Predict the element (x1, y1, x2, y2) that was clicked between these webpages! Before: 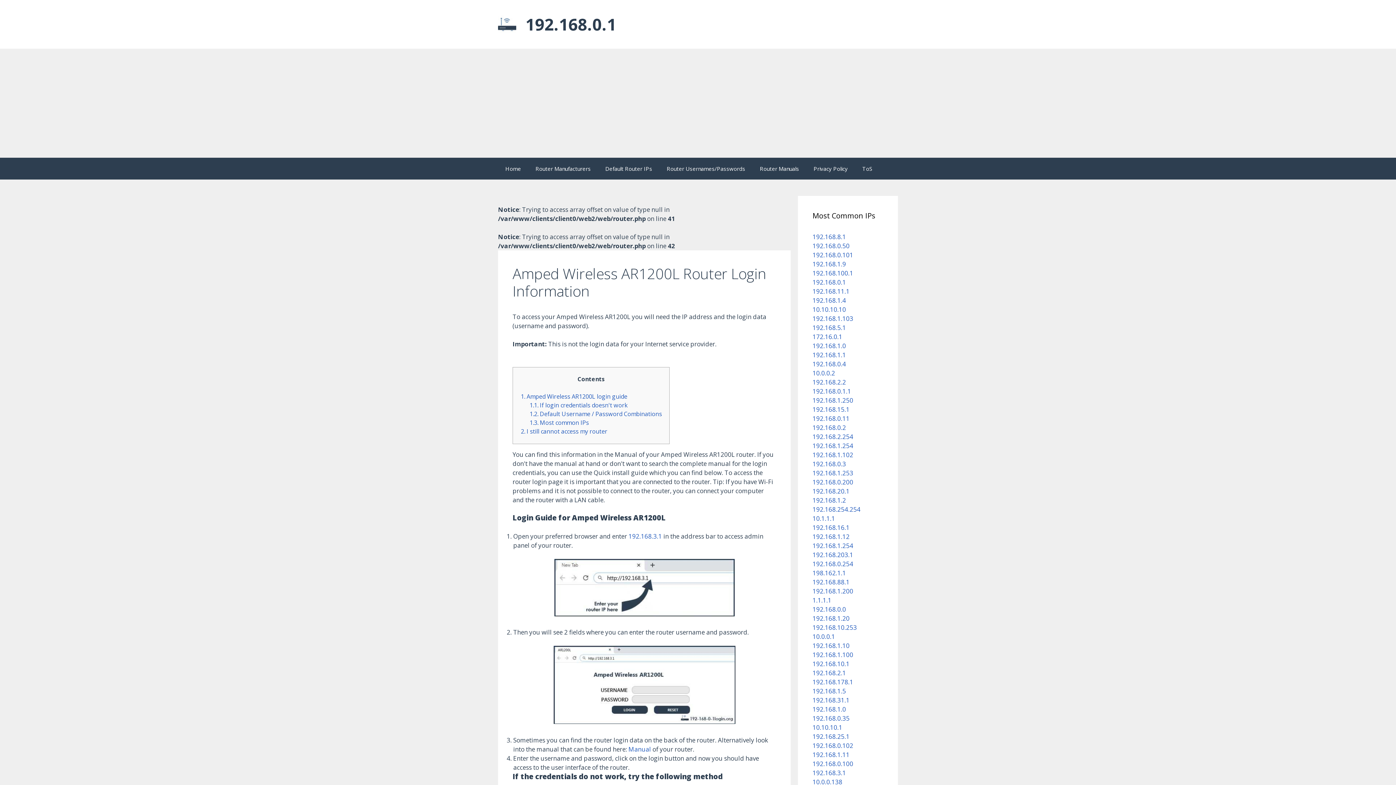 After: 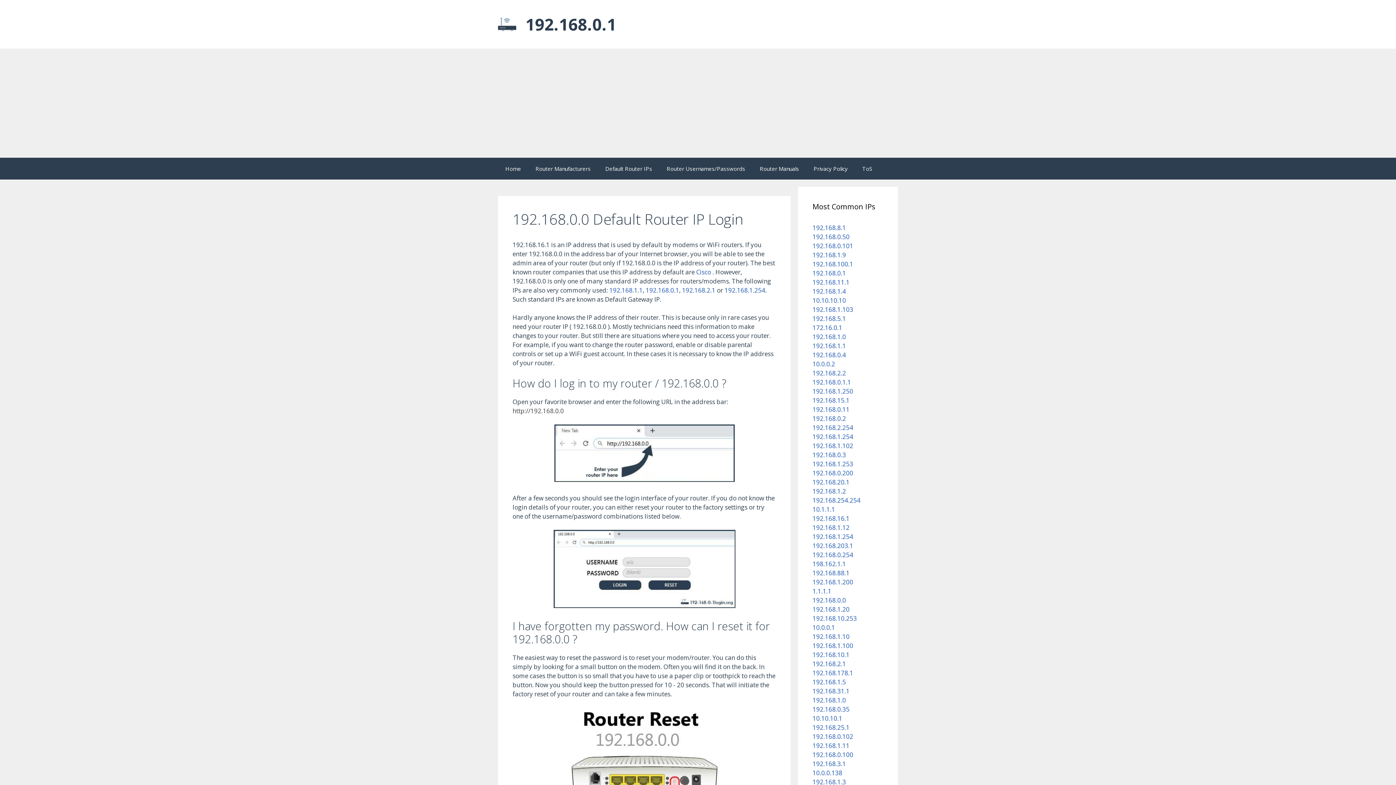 Action: bbox: (812, 605, 846, 613) label: 192.168.0.0